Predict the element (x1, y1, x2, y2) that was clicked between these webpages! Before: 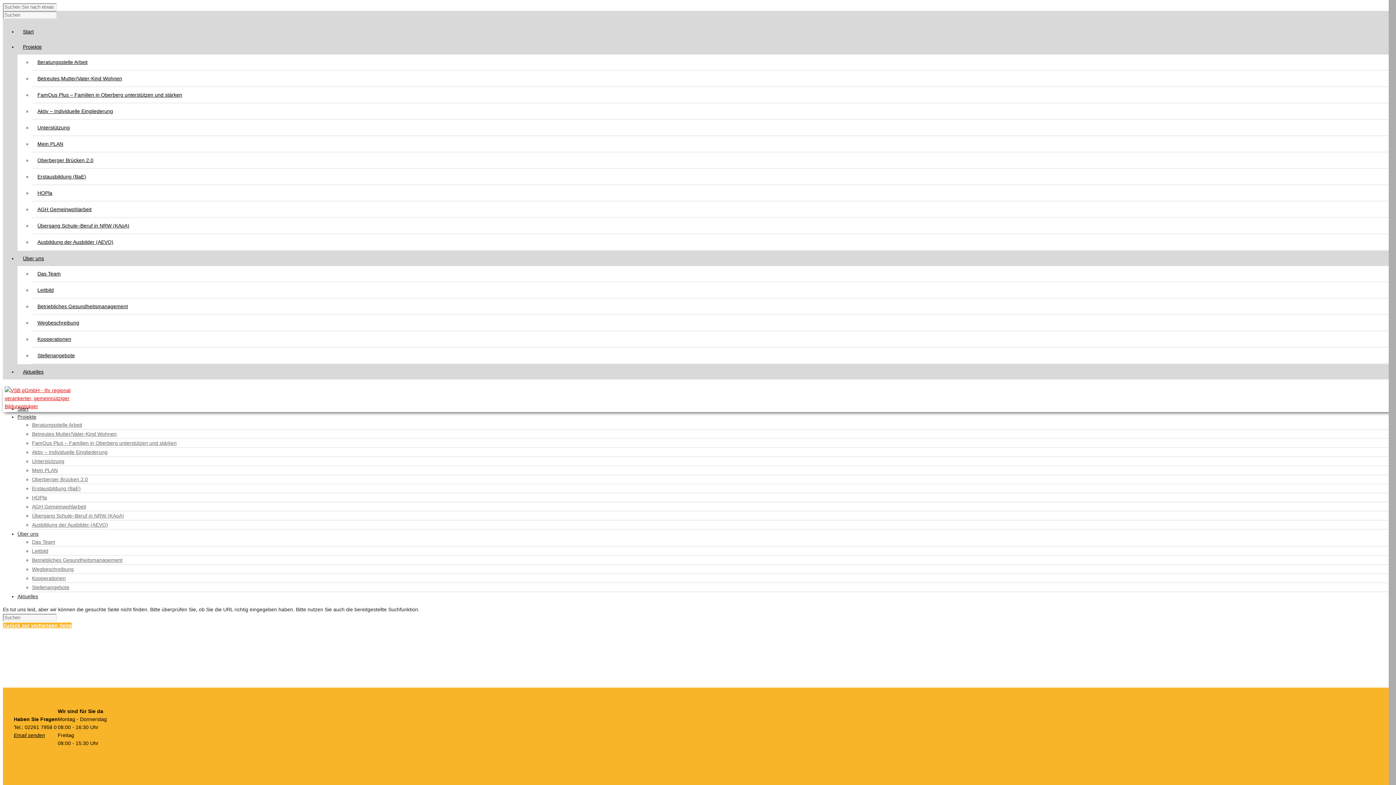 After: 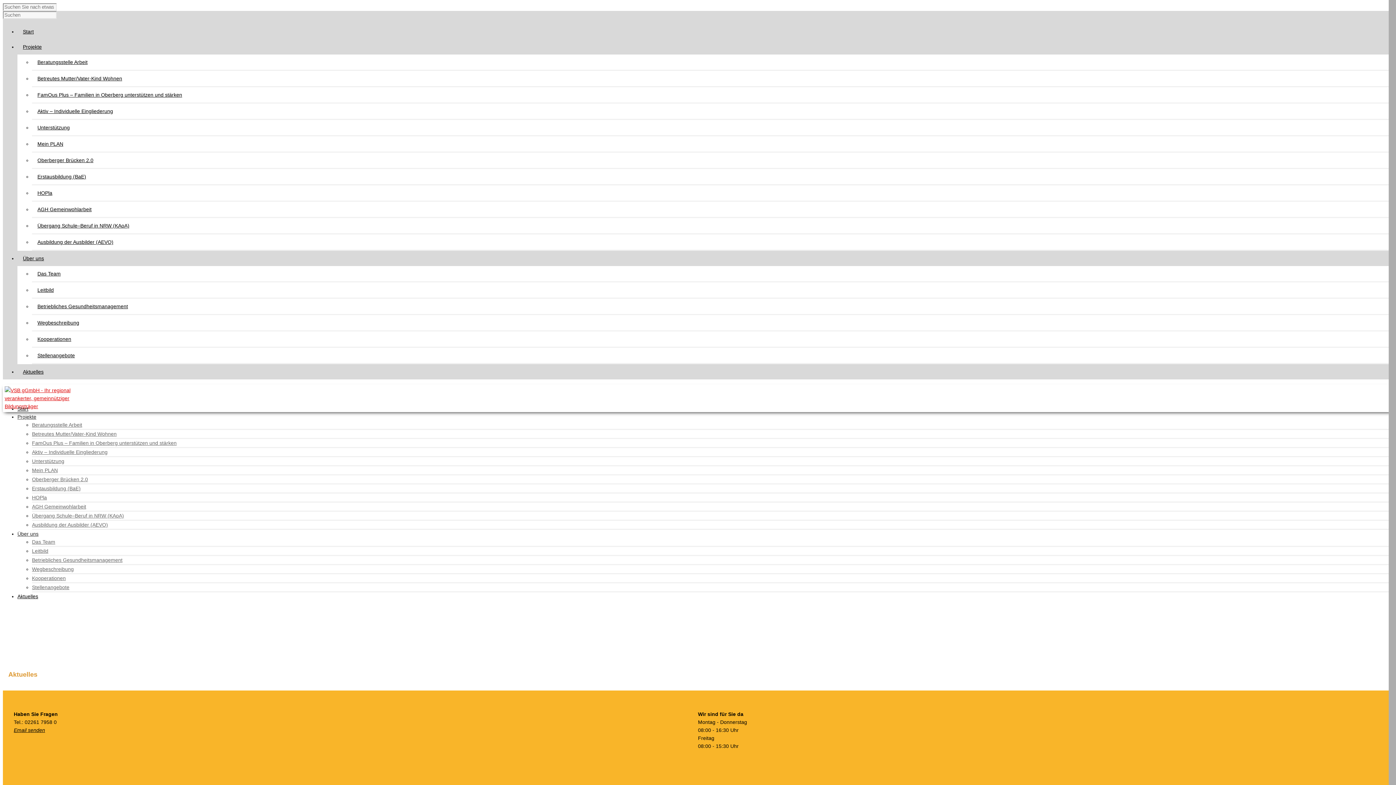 Action: label: Aktuelles bbox: (17, 364, 1393, 379)